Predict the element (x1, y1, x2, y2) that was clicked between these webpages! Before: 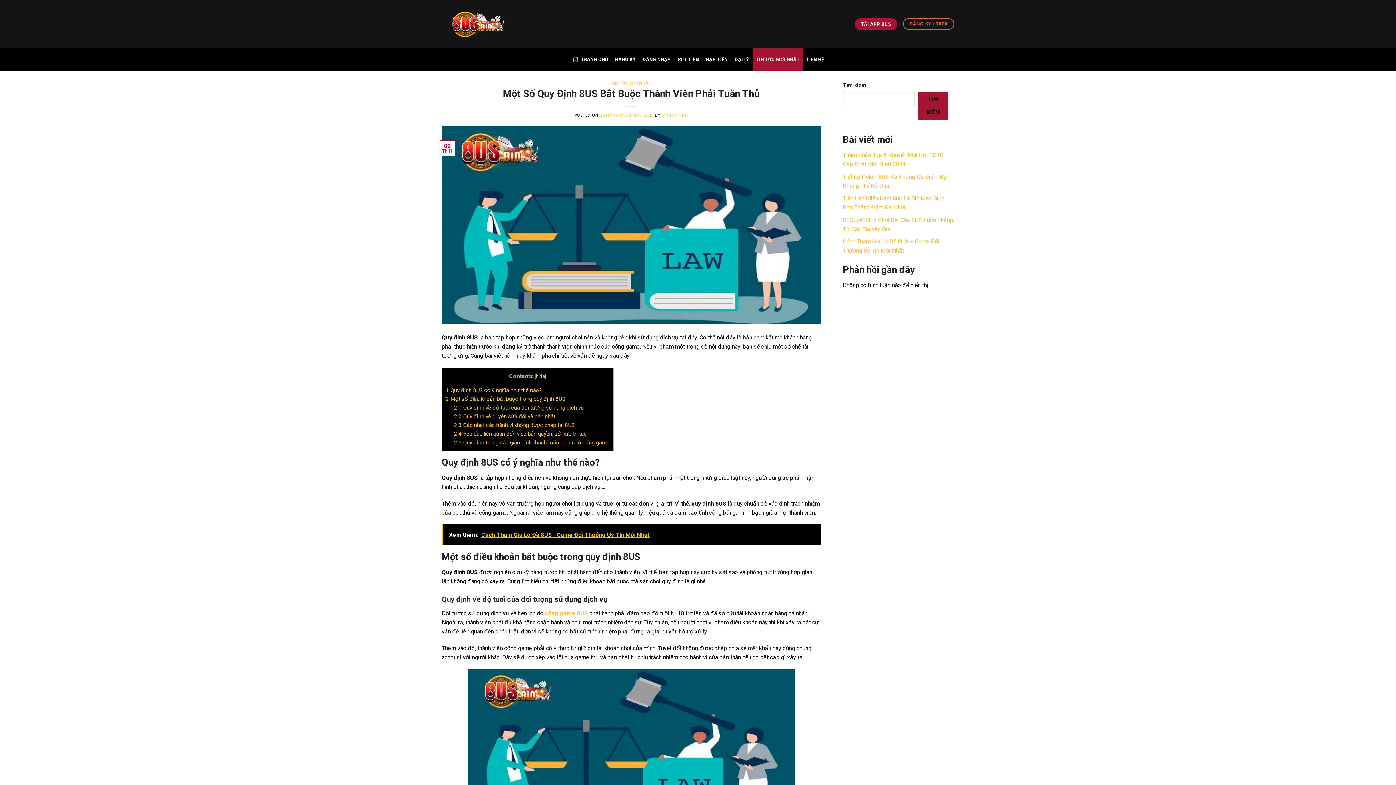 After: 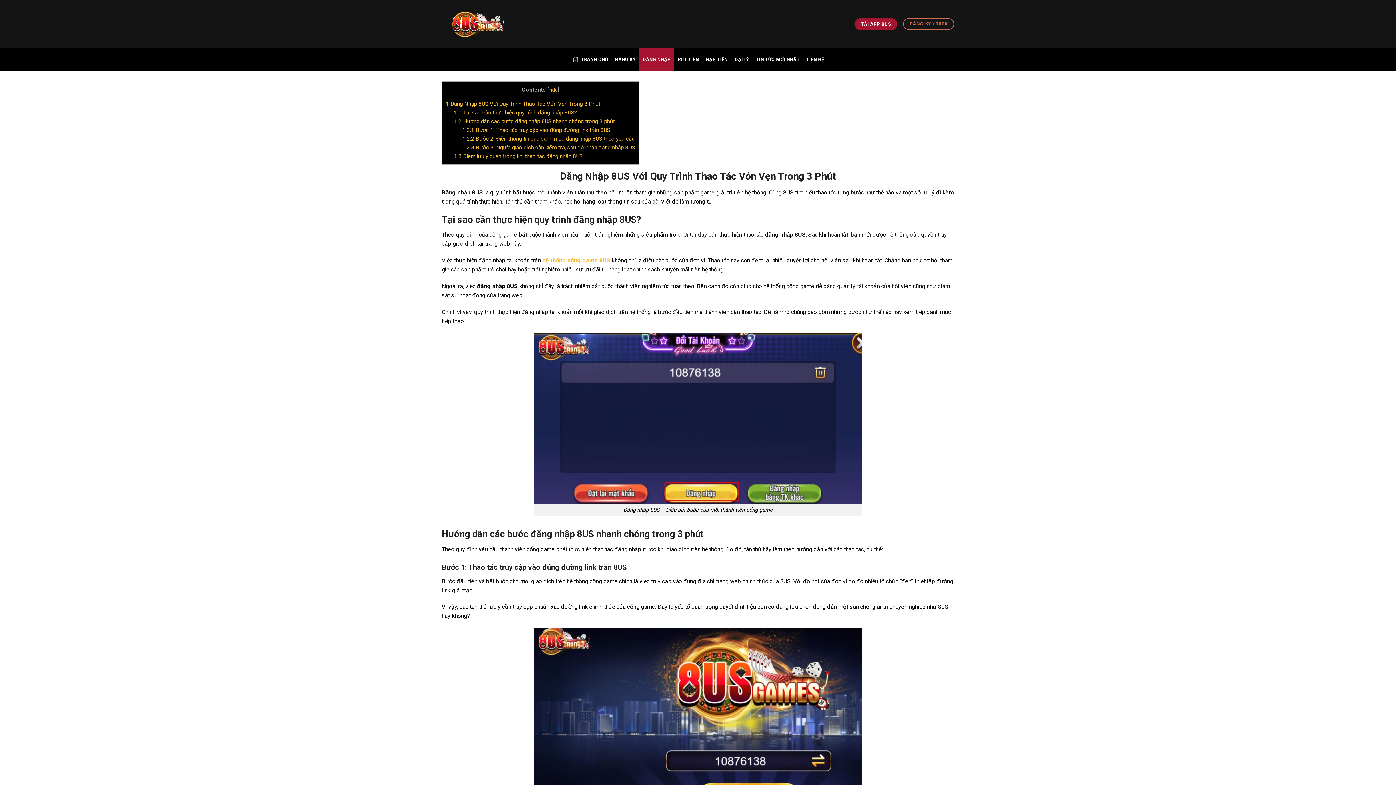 Action: bbox: (639, 48, 674, 70) label: ĐĂNG NHẬP